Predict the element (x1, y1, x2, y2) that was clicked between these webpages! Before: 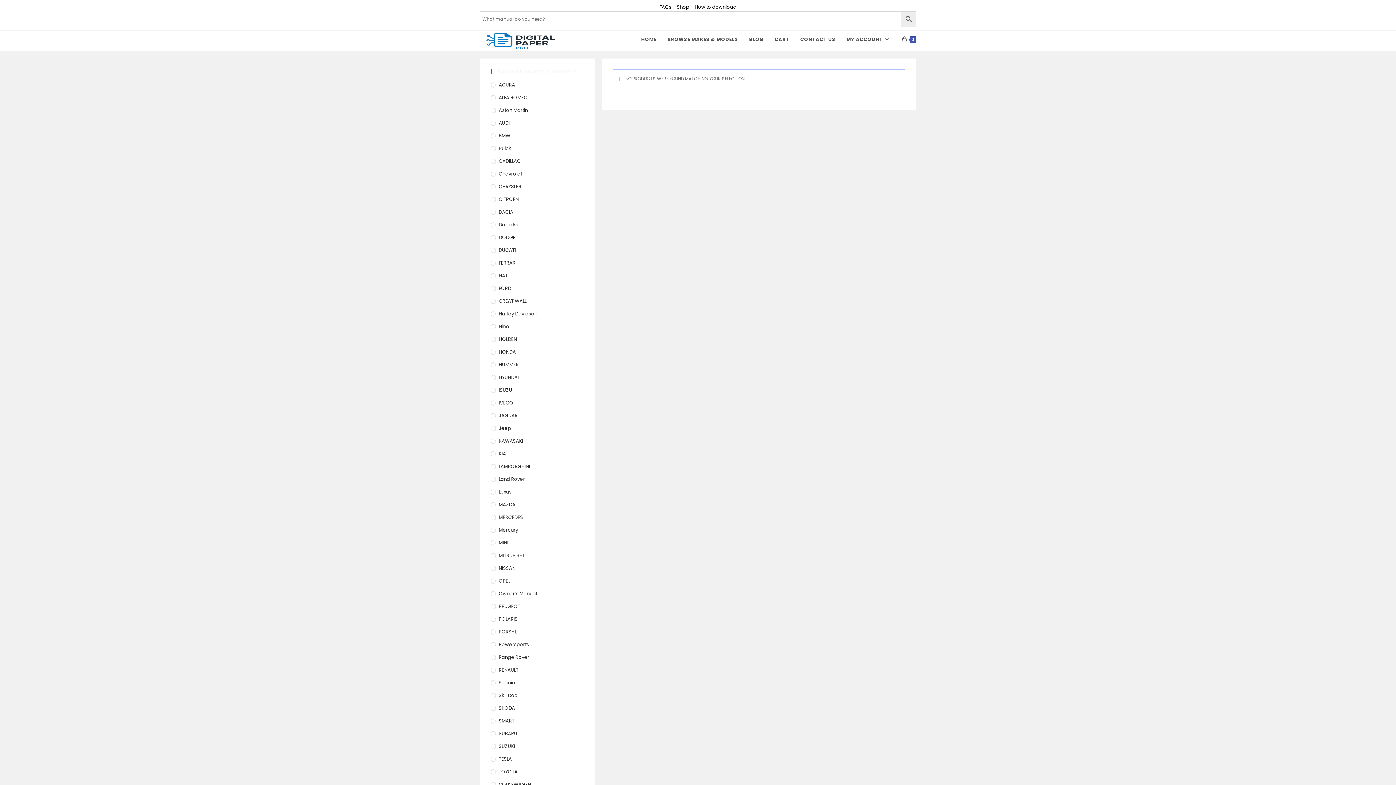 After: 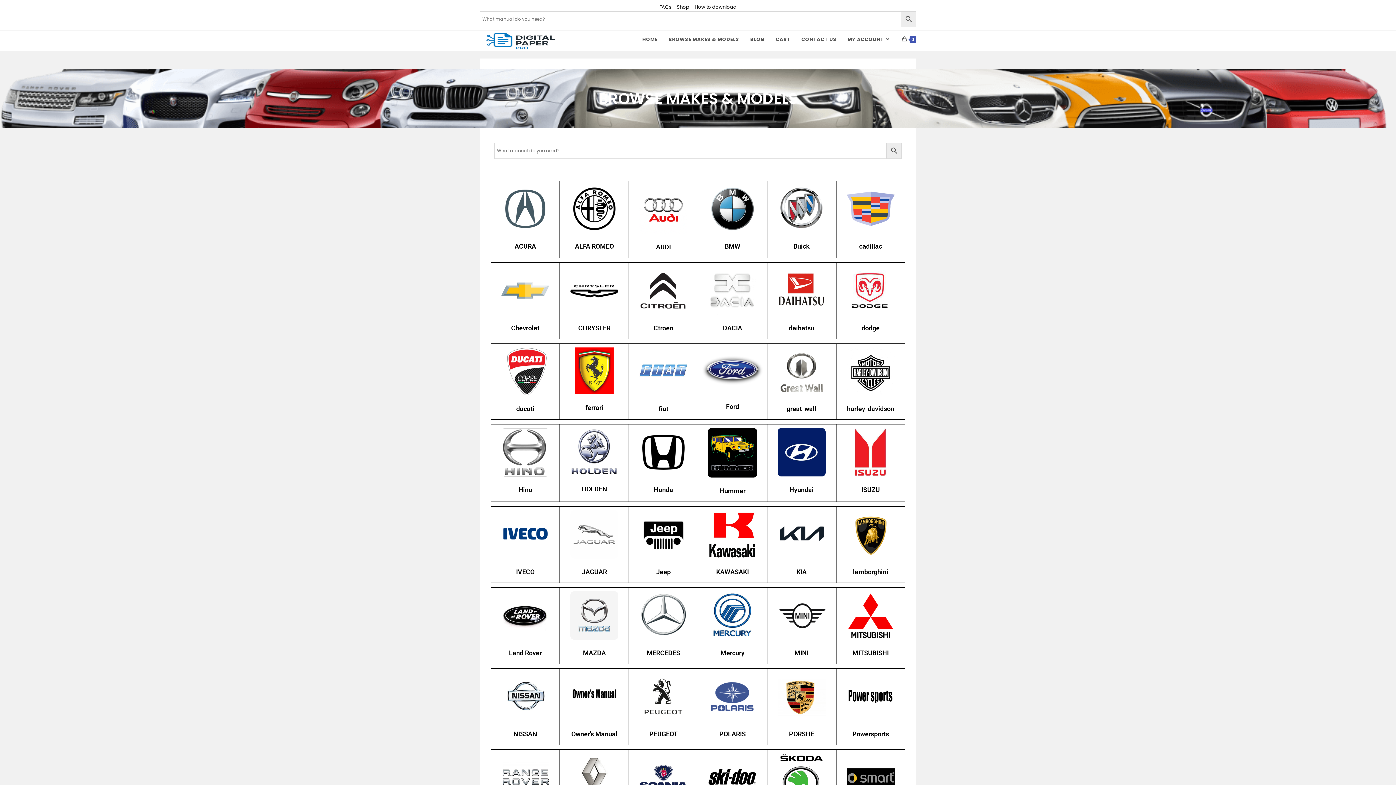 Action: bbox: (662, 30, 743, 48) label: BROWSE MAKES & MODELS